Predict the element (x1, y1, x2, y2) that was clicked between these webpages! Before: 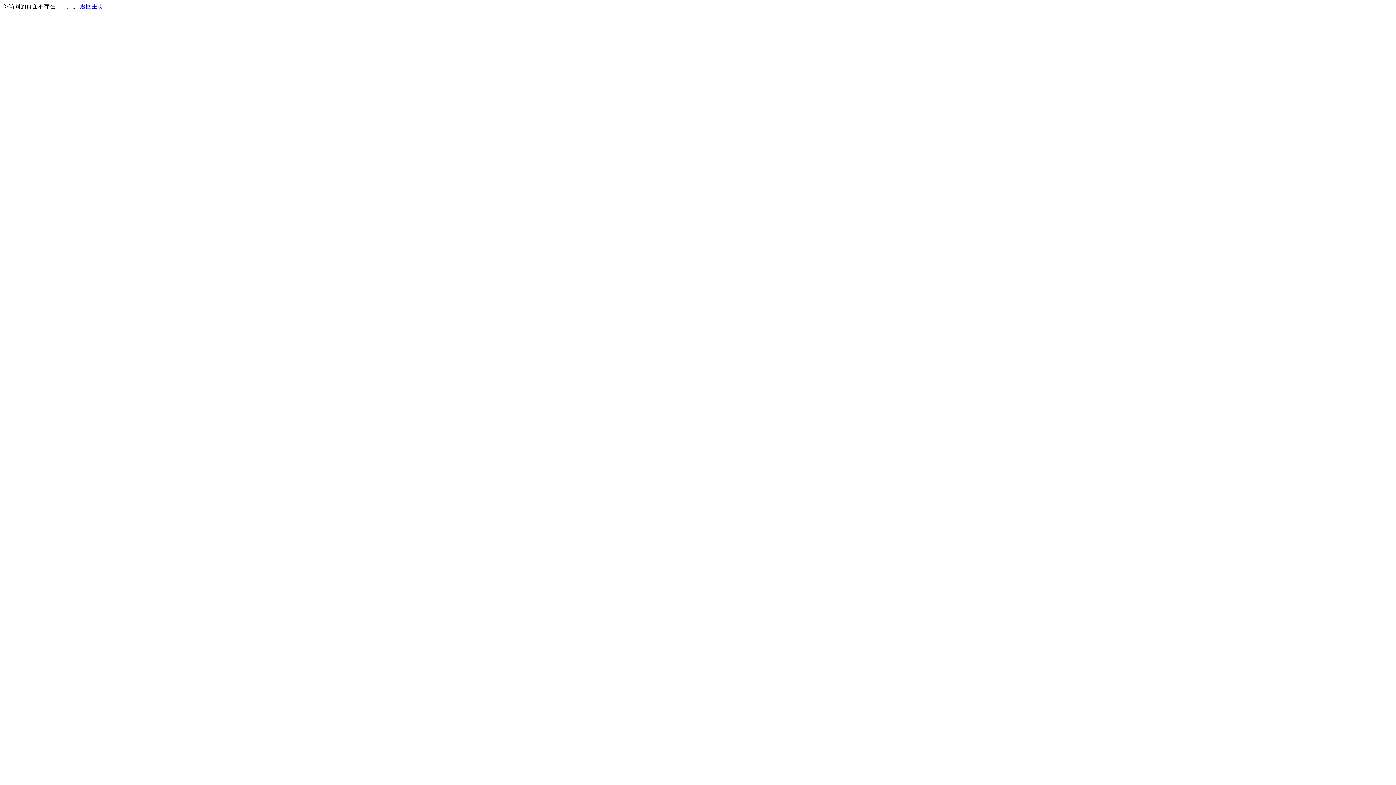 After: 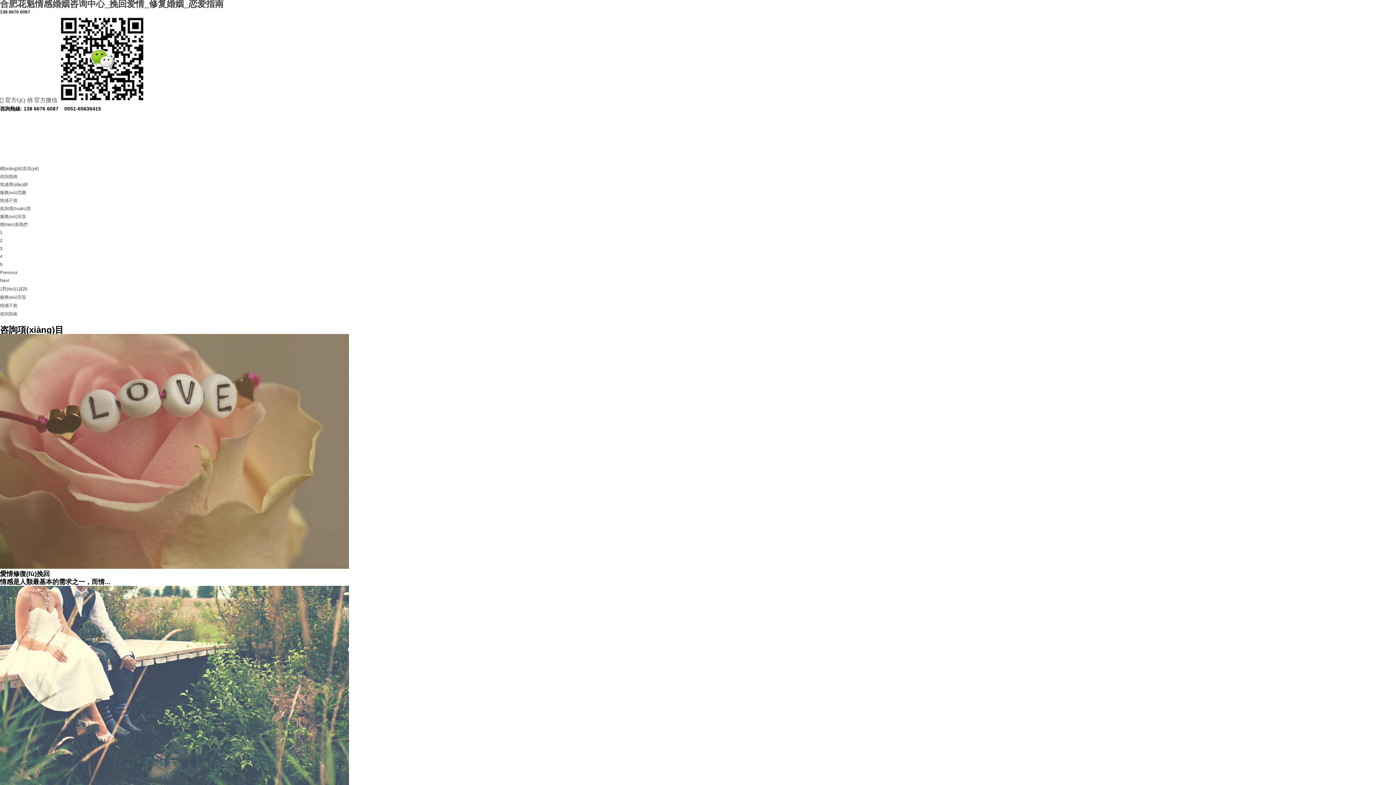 Action: label: 返回主页 bbox: (80, 3, 103, 9)